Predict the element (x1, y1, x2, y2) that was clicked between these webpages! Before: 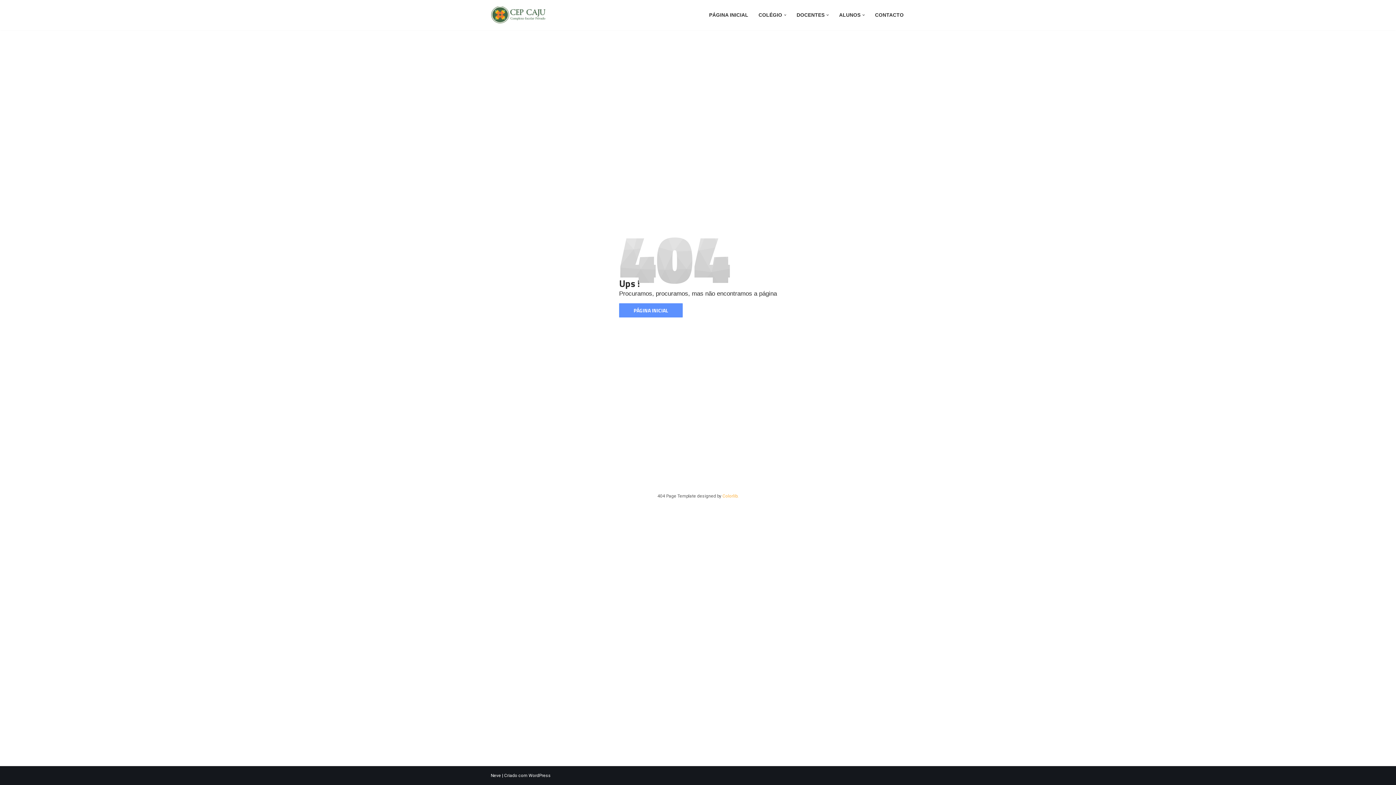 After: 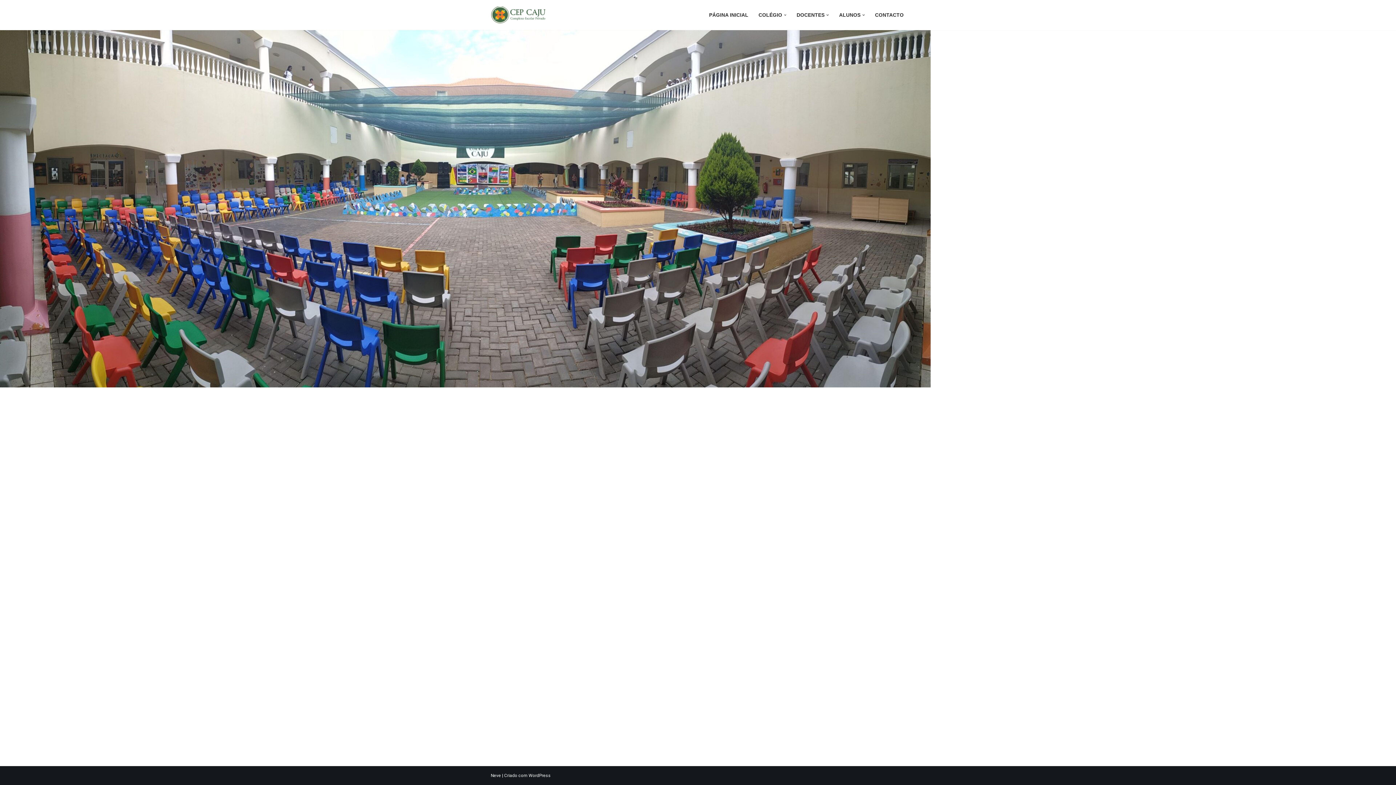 Action: label: PÁGINA INICIAL bbox: (619, 303, 682, 317)